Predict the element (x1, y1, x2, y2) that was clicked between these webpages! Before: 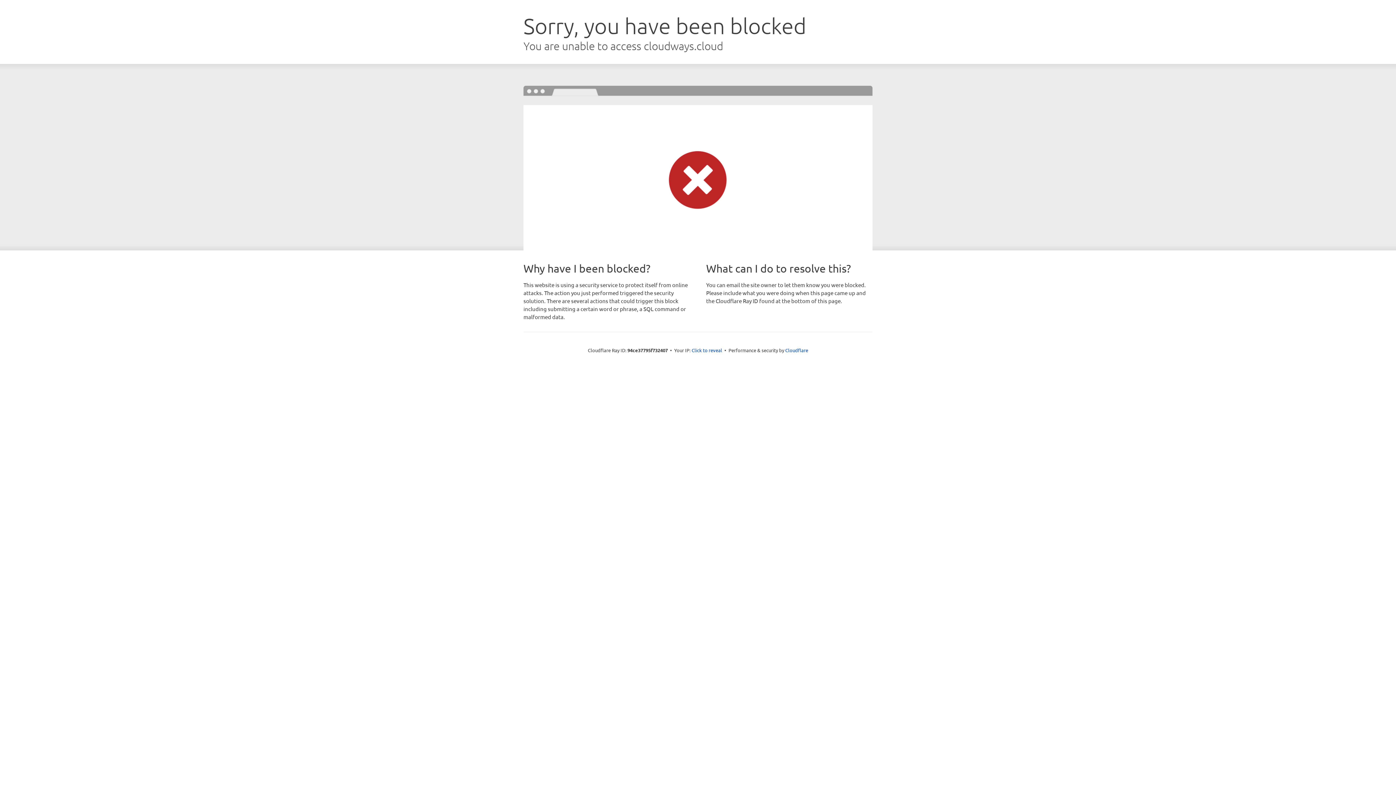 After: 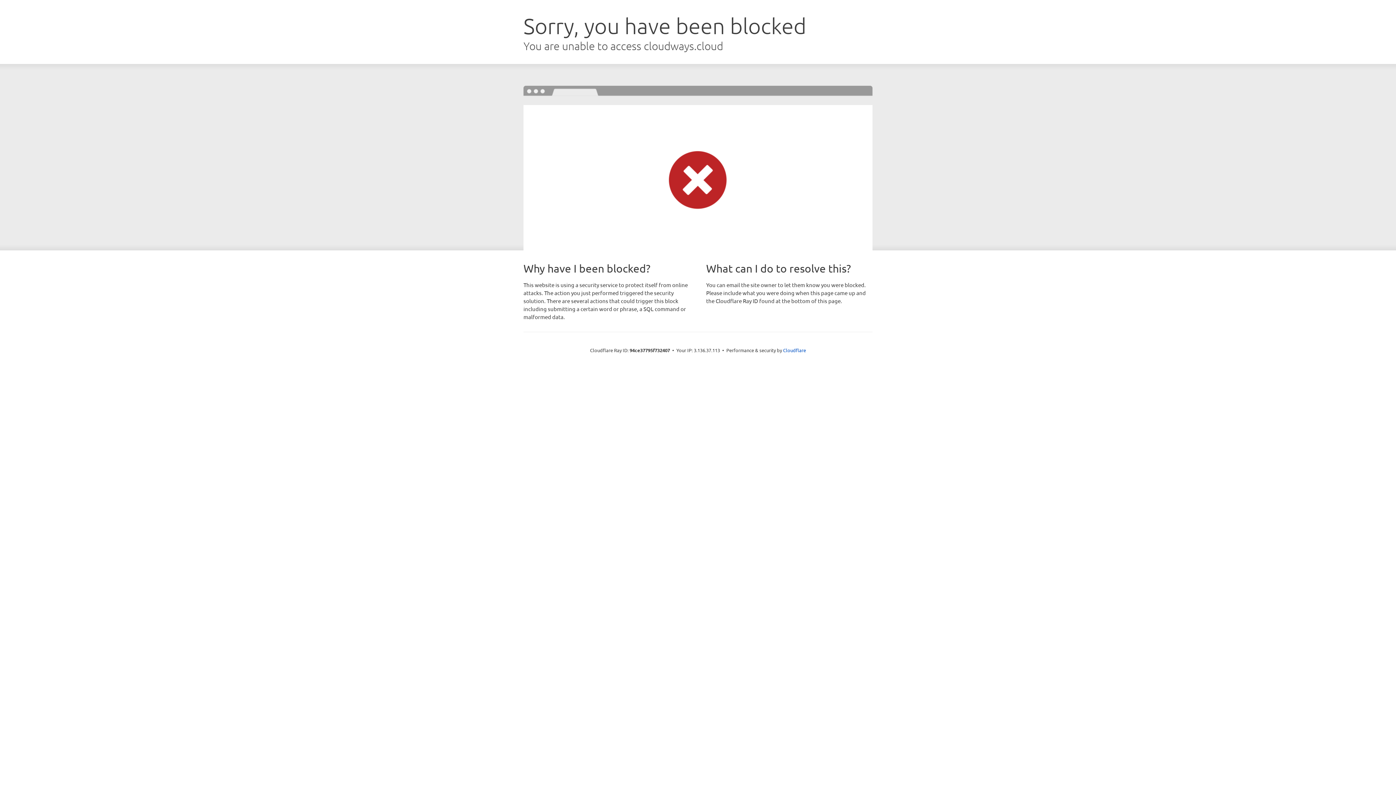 Action: bbox: (691, 346, 722, 353) label: Click to reveal